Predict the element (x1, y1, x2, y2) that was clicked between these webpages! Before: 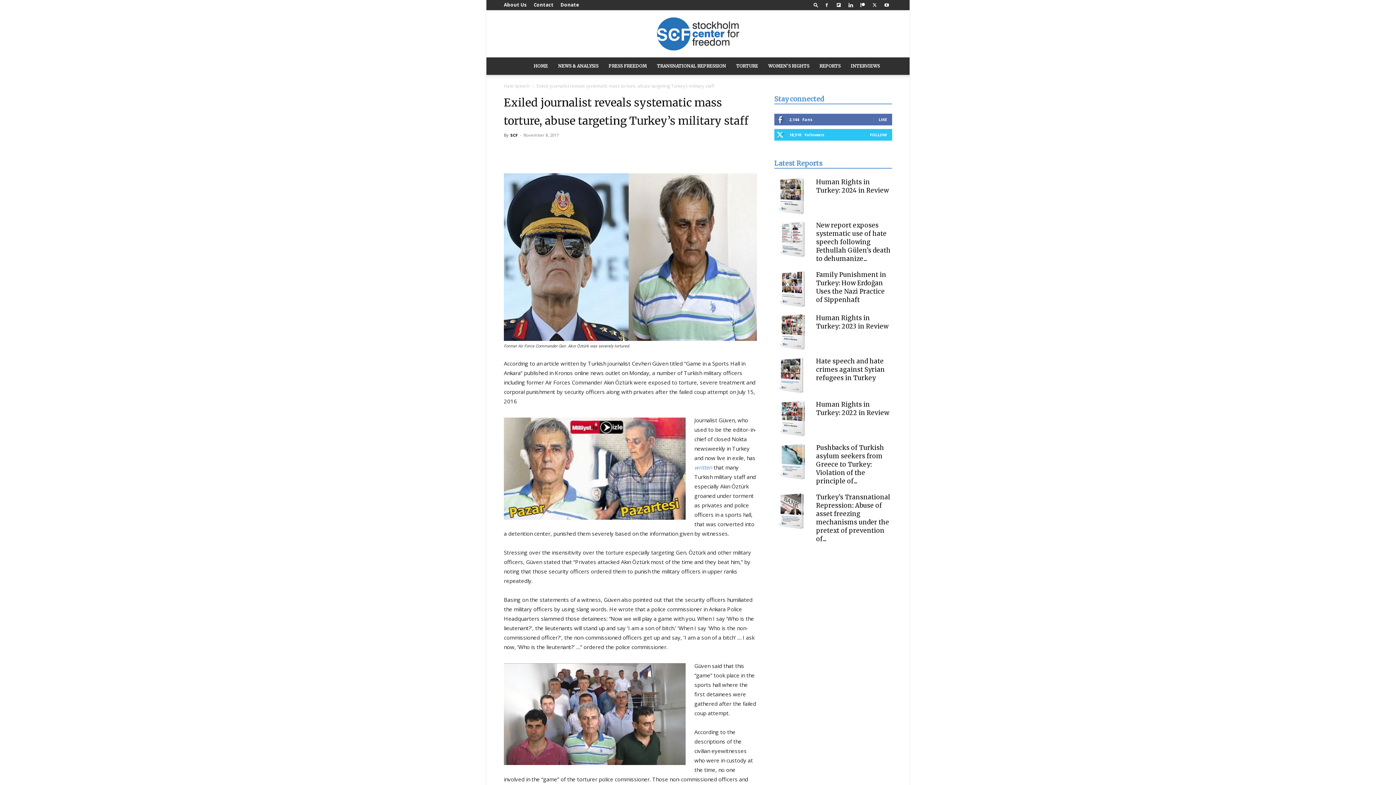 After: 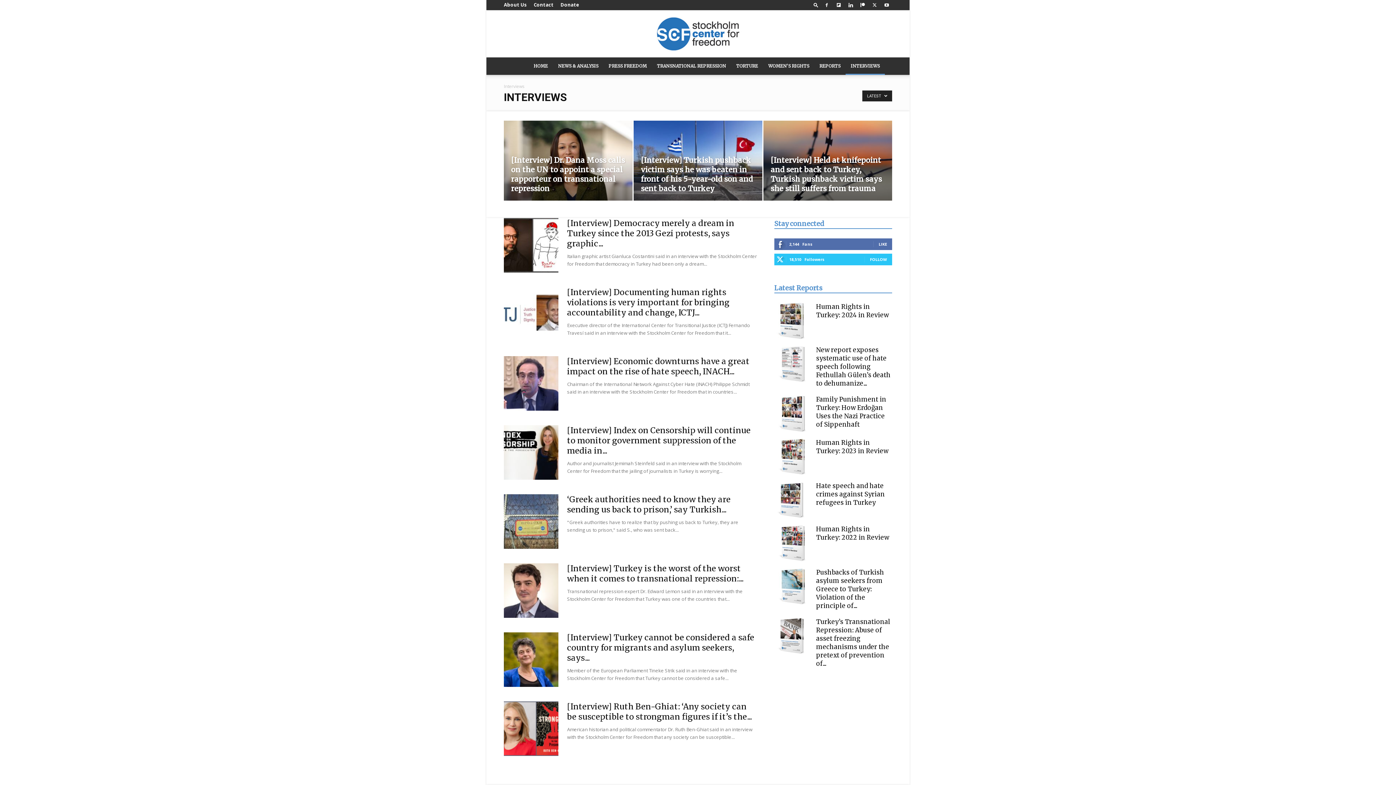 Action: bbox: (845, 57, 885, 74) label: INTERVIEWS